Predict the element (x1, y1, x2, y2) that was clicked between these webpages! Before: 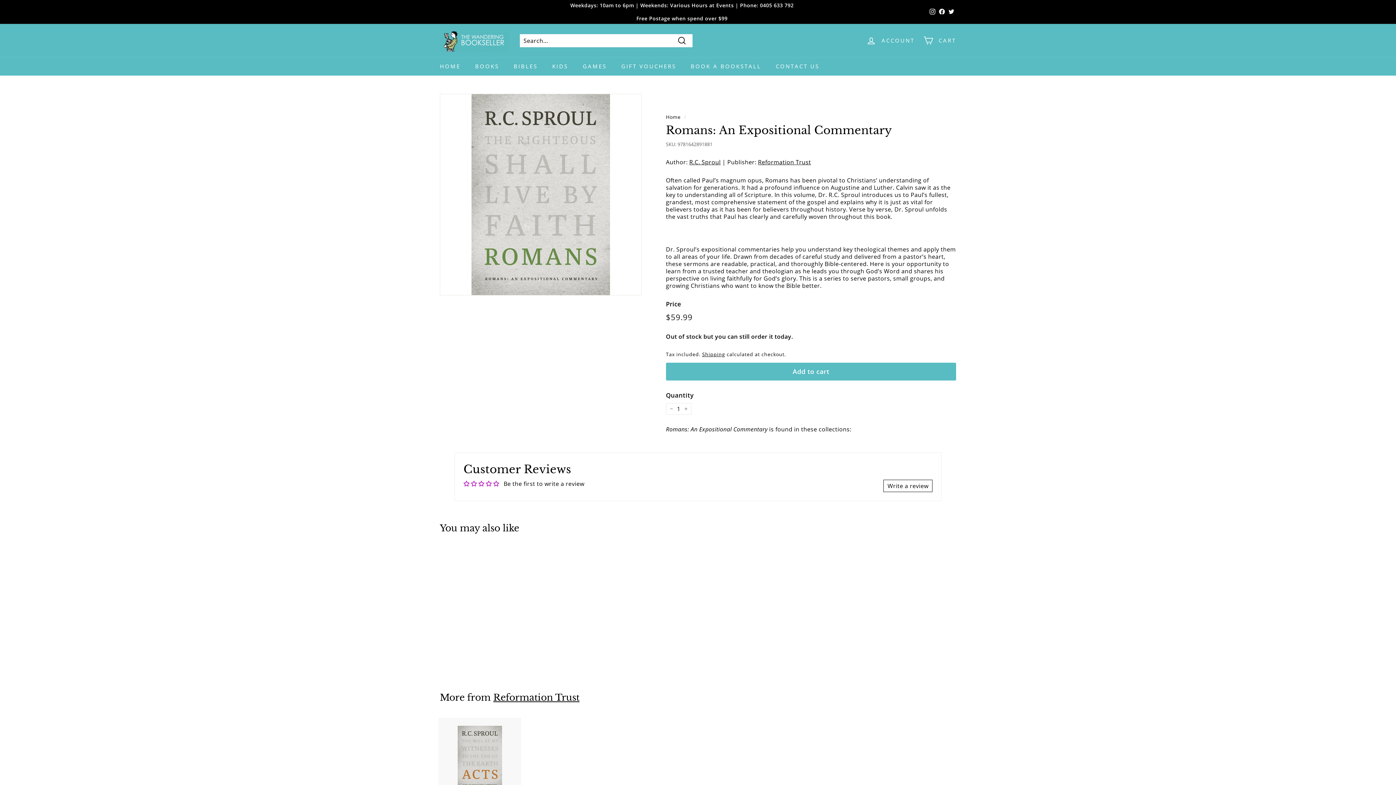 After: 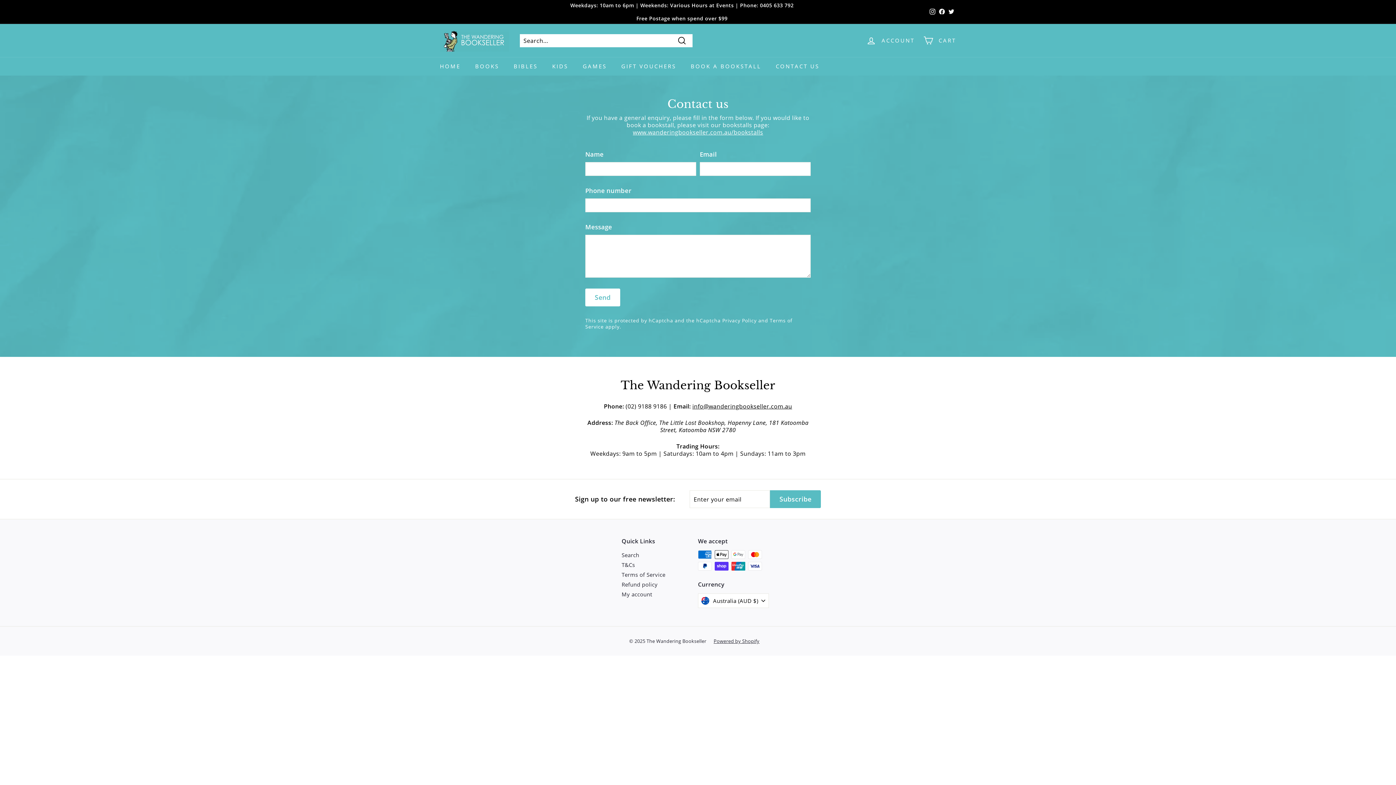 Action: bbox: (768, 57, 826, 75) label: CONTACT US